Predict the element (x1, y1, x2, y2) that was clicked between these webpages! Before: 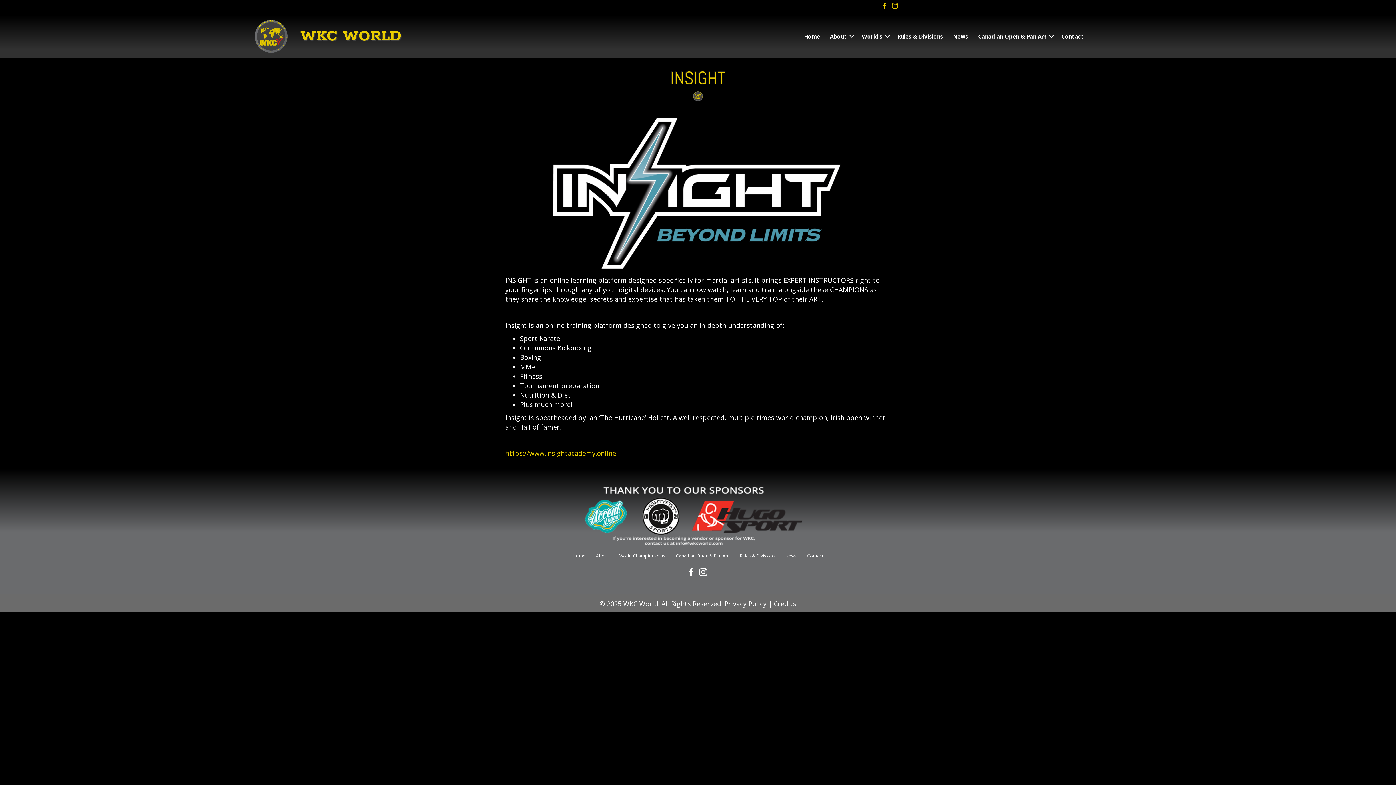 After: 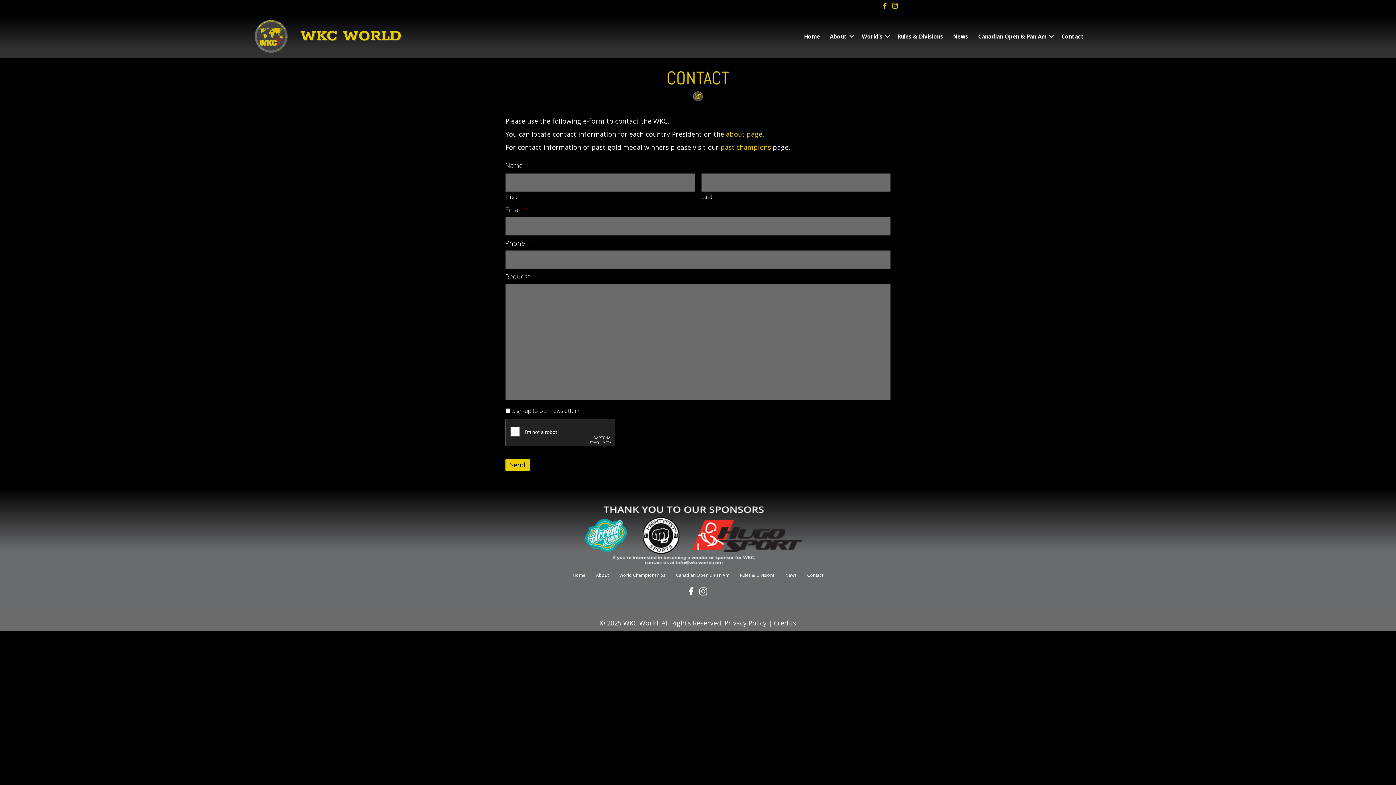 Action: bbox: (802, 549, 828, 563) label: Contact